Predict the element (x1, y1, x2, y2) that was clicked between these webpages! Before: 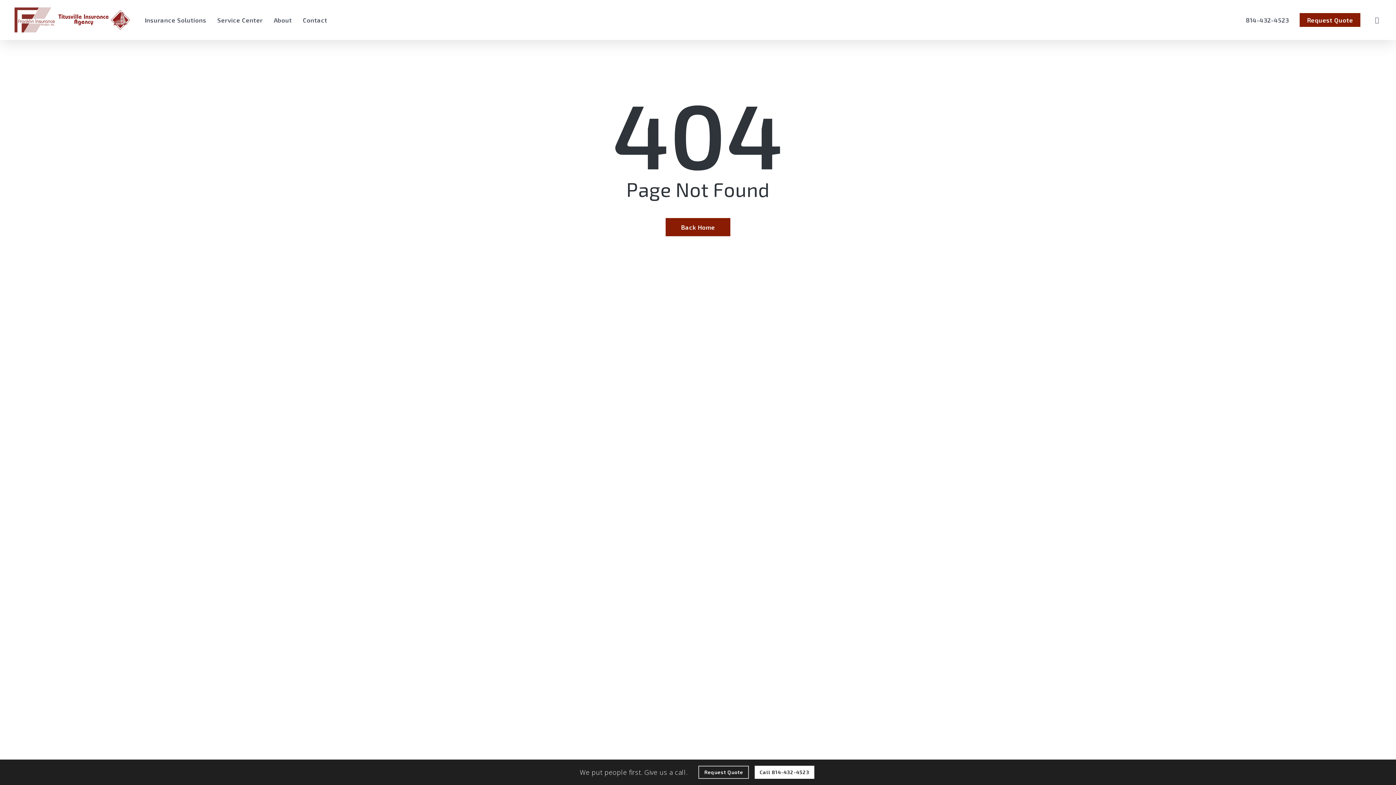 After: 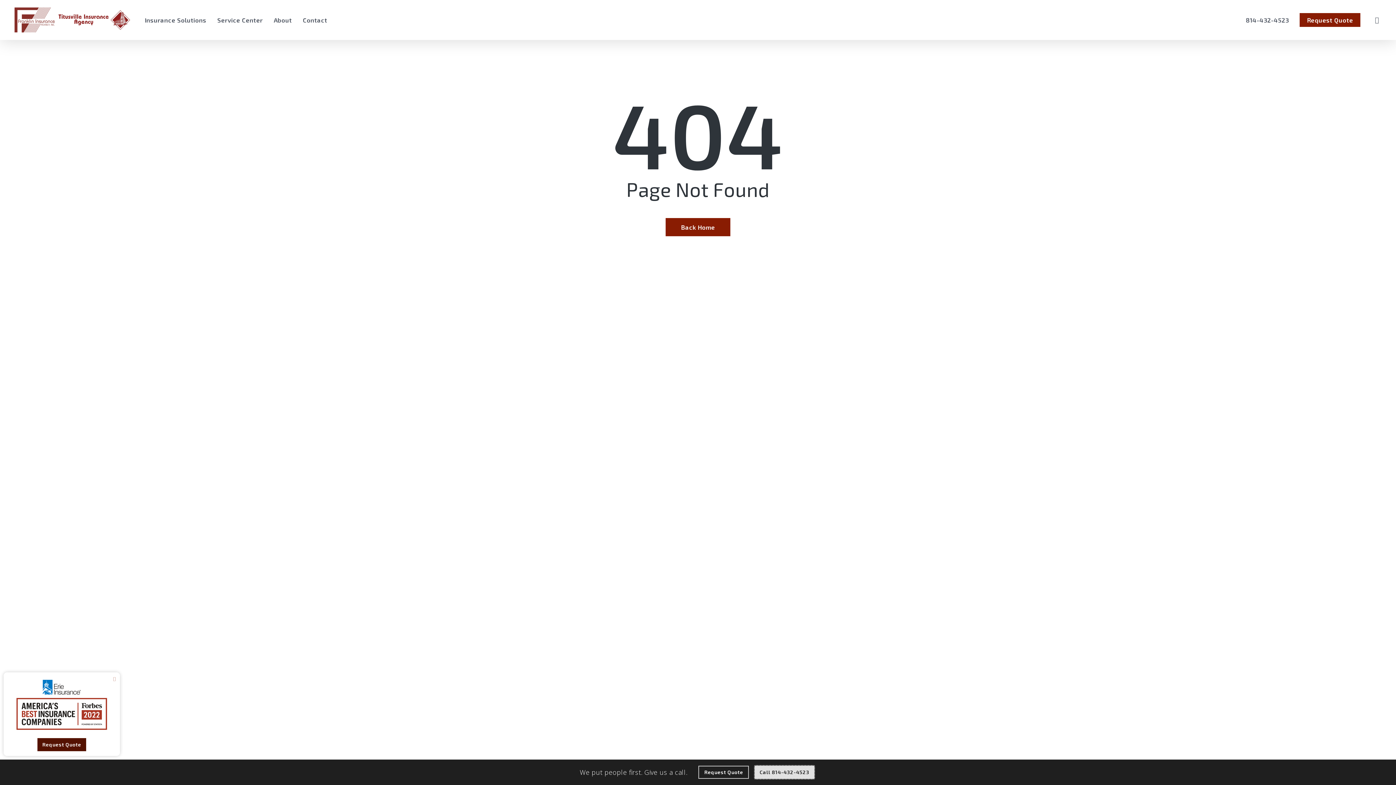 Action: label: Call 814-432-4523 bbox: (754, 766, 814, 779)